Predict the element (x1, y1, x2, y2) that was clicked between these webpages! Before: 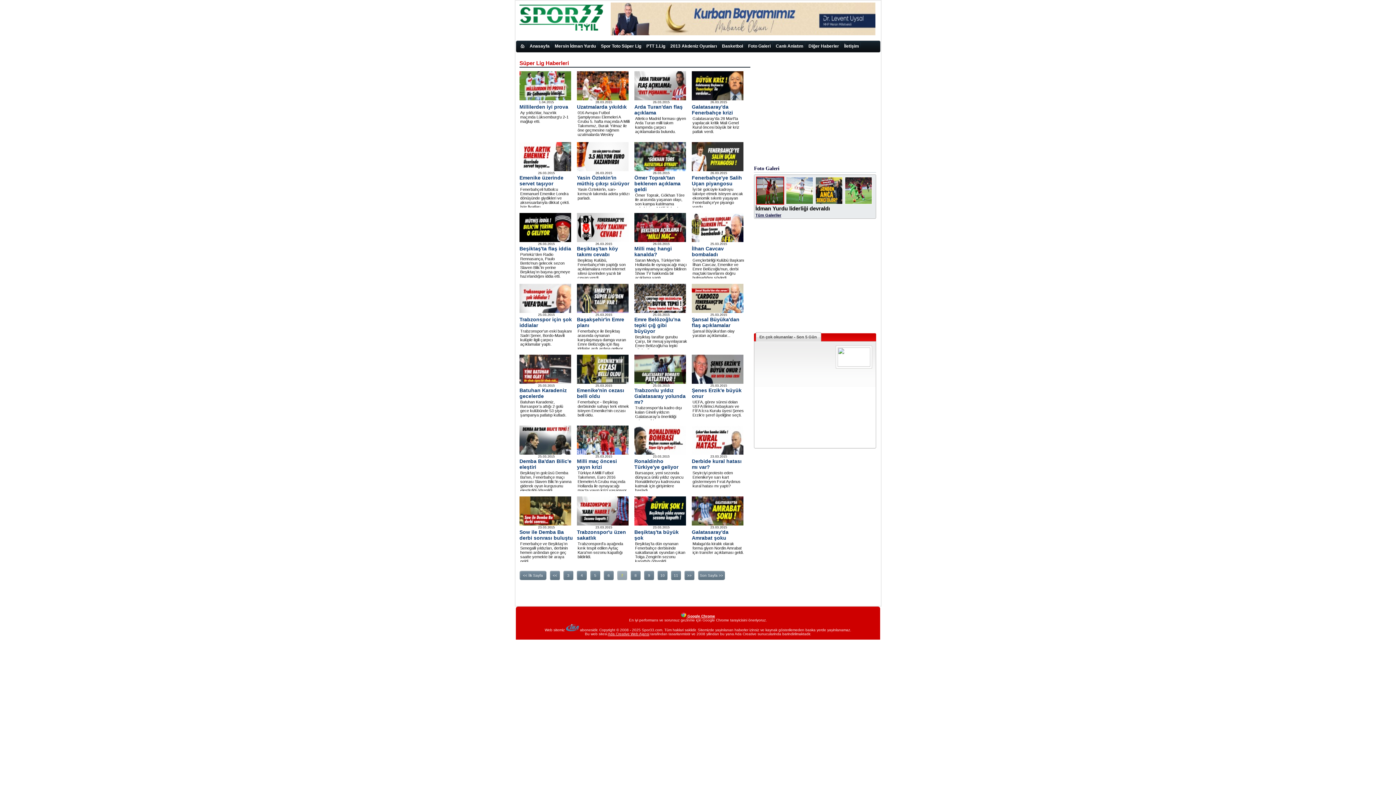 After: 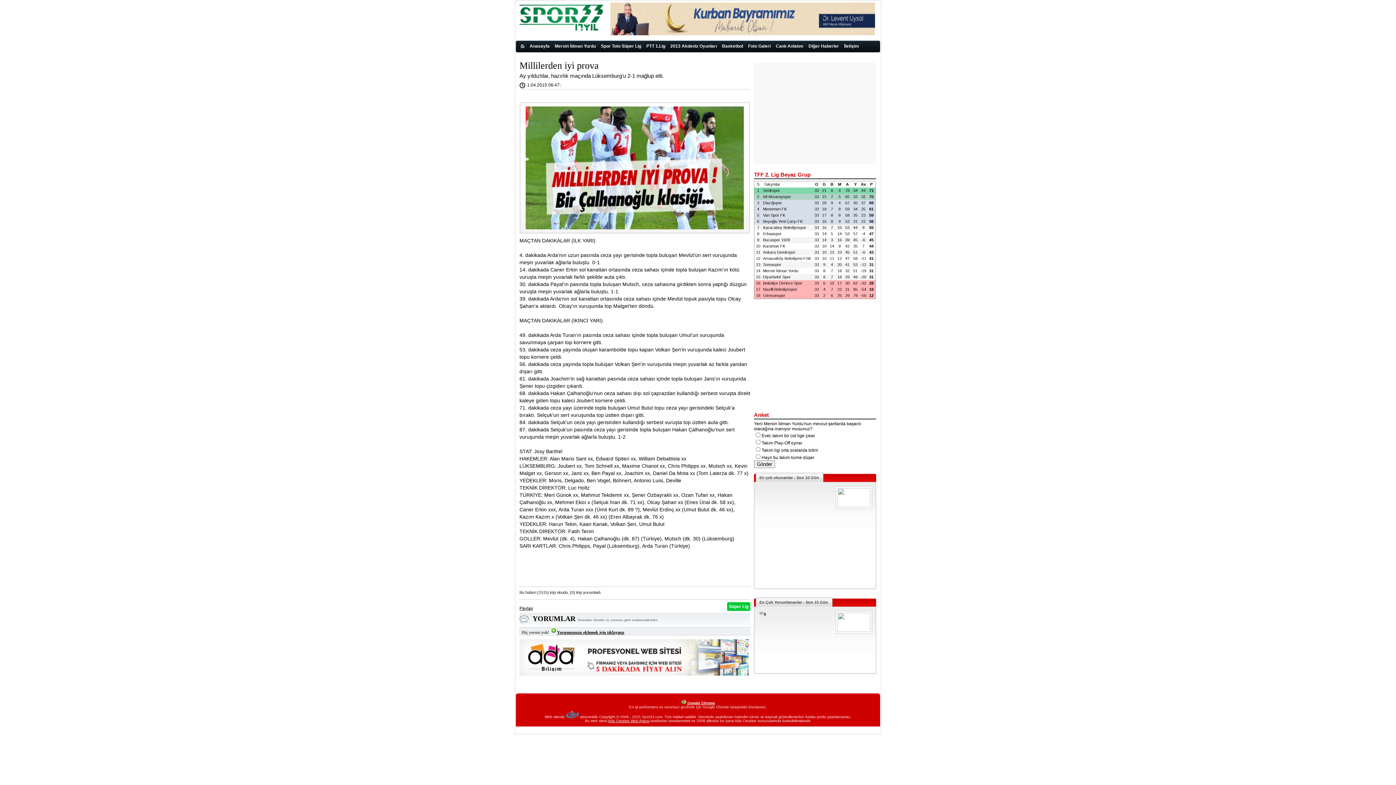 Action: bbox: (519, 104, 568, 109) label: Millilerden iyi prova